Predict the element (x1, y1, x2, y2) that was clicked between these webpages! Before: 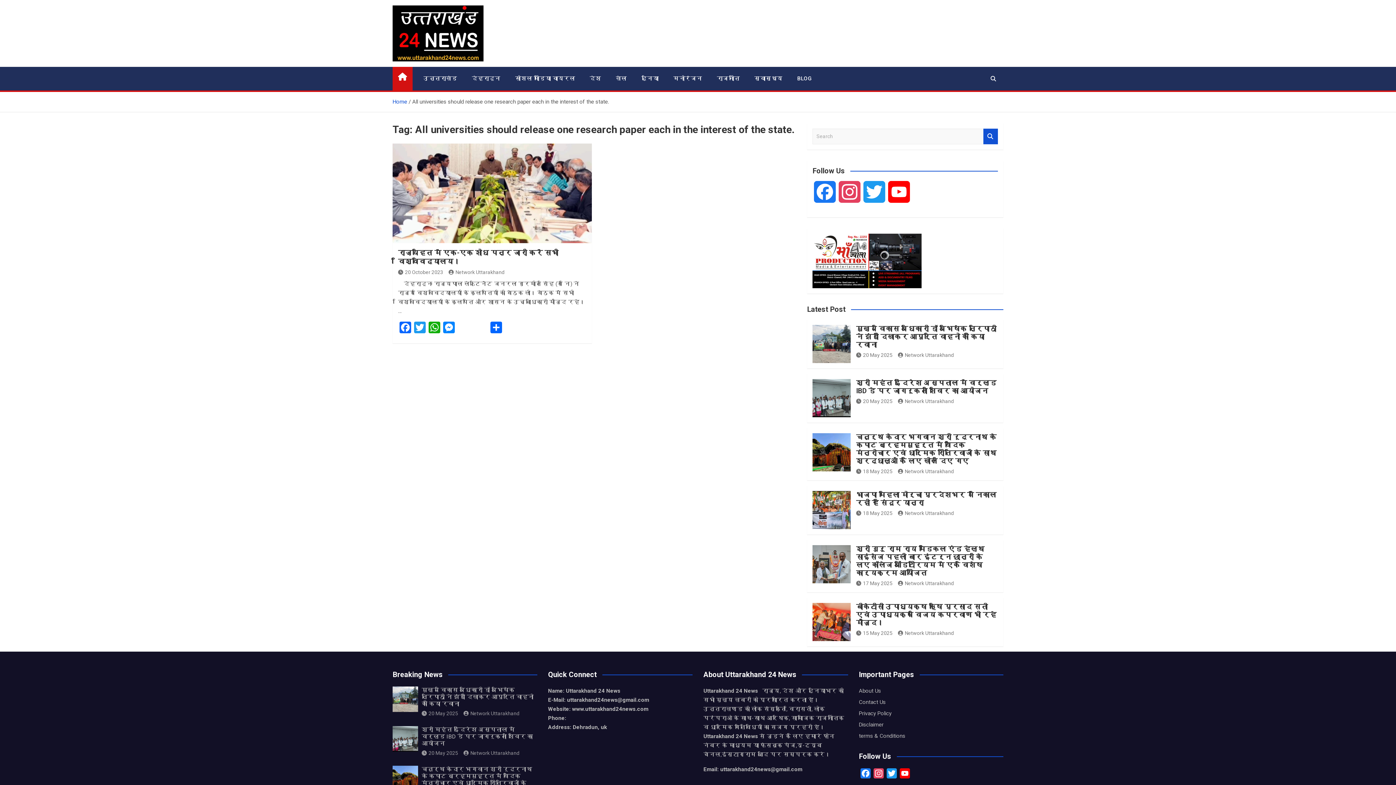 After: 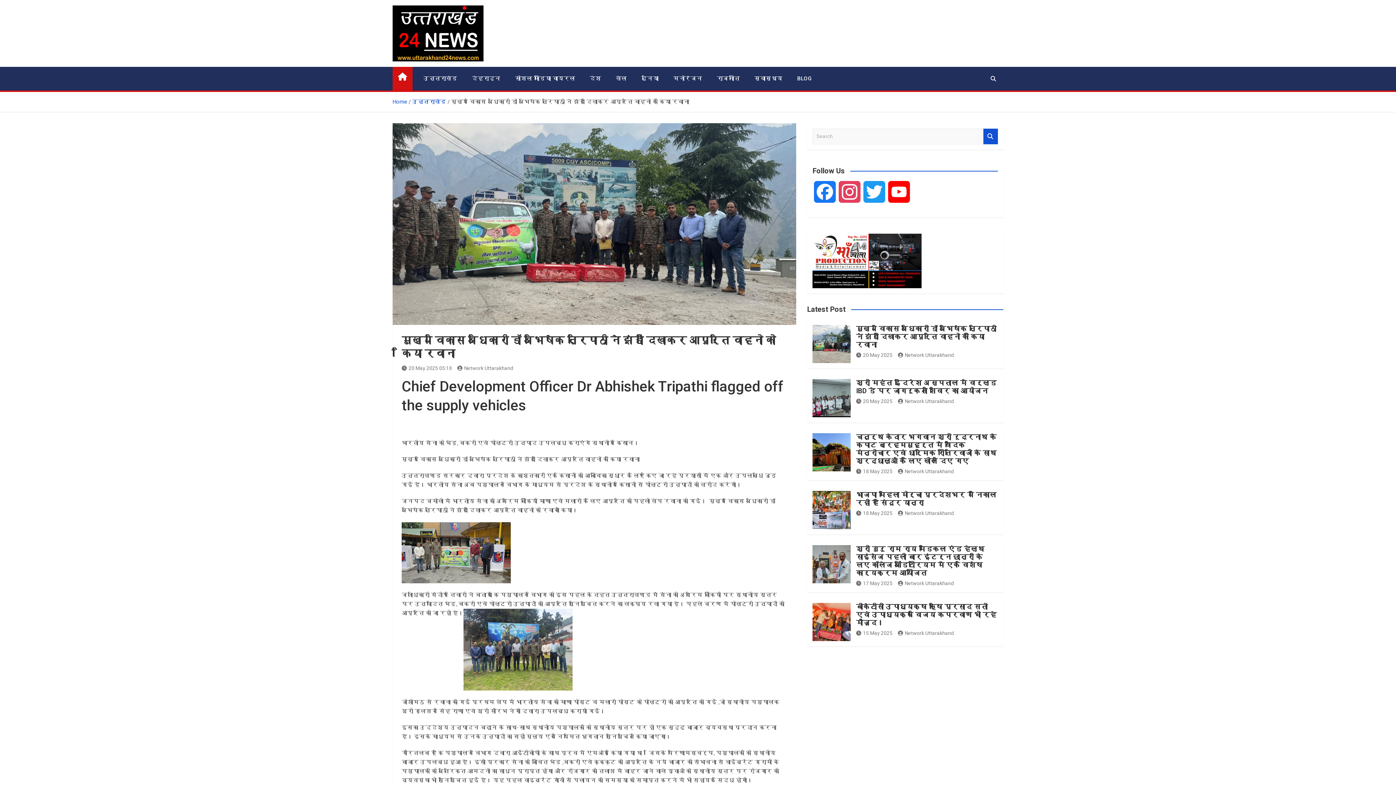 Action: label: 20 May 2025 bbox: (856, 352, 892, 358)